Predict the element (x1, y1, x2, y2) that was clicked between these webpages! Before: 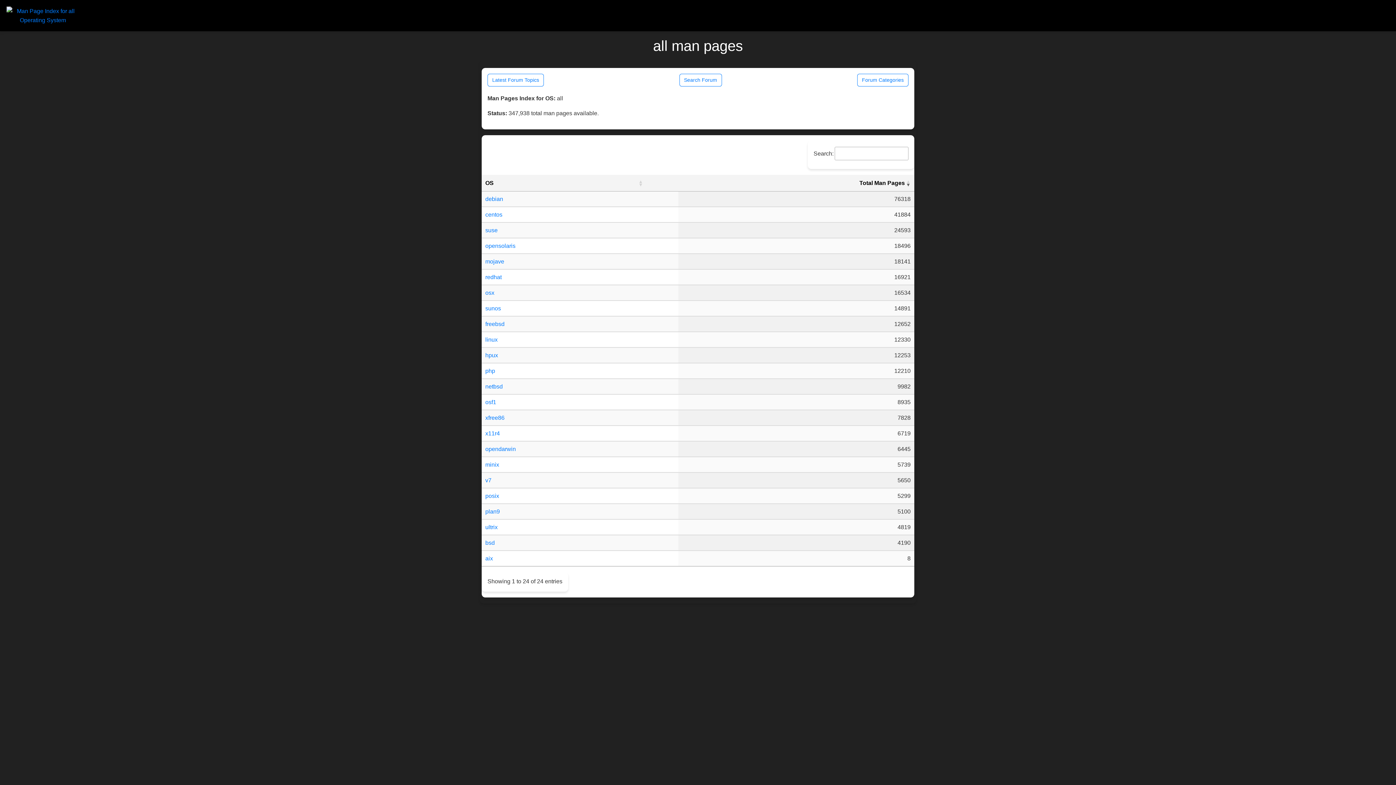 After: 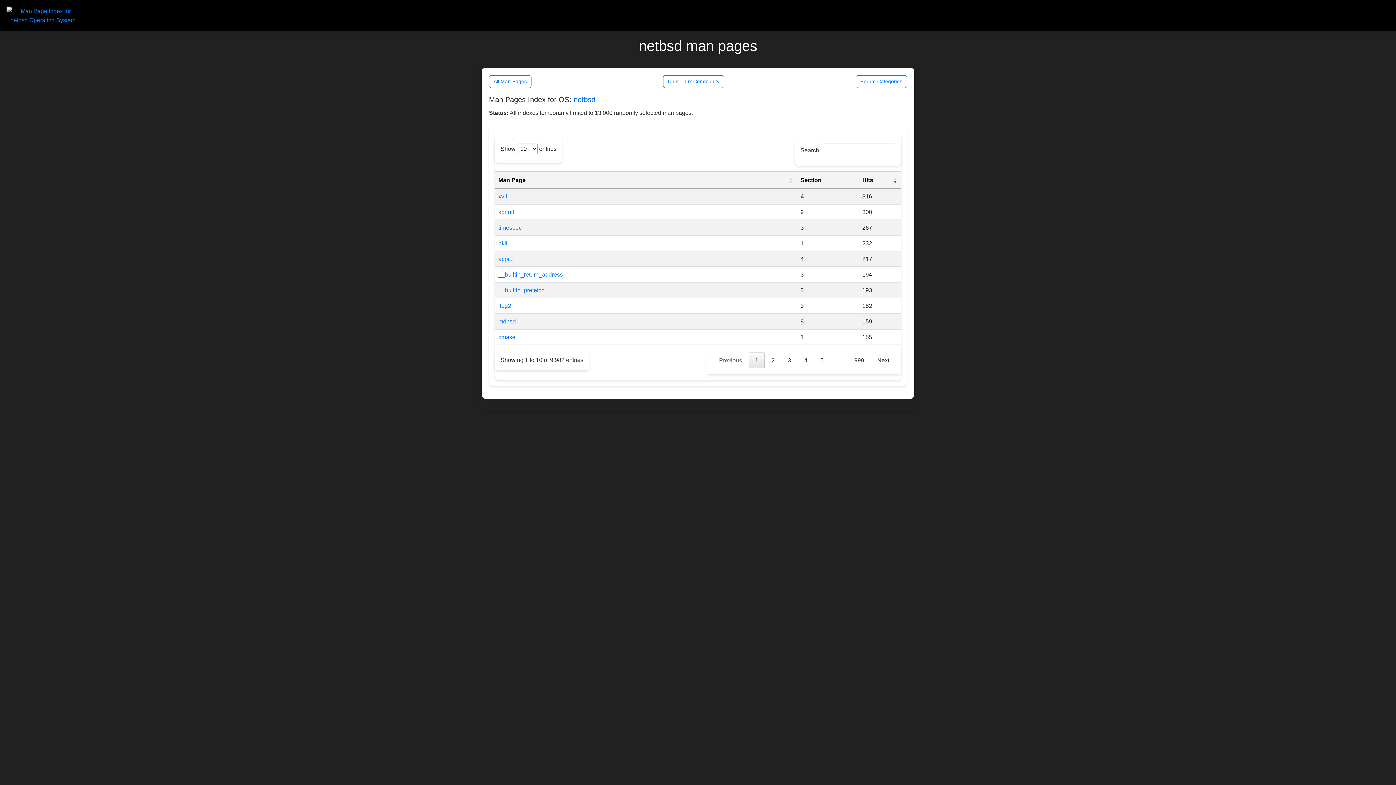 Action: bbox: (485, 383, 502, 389) label: netbsd